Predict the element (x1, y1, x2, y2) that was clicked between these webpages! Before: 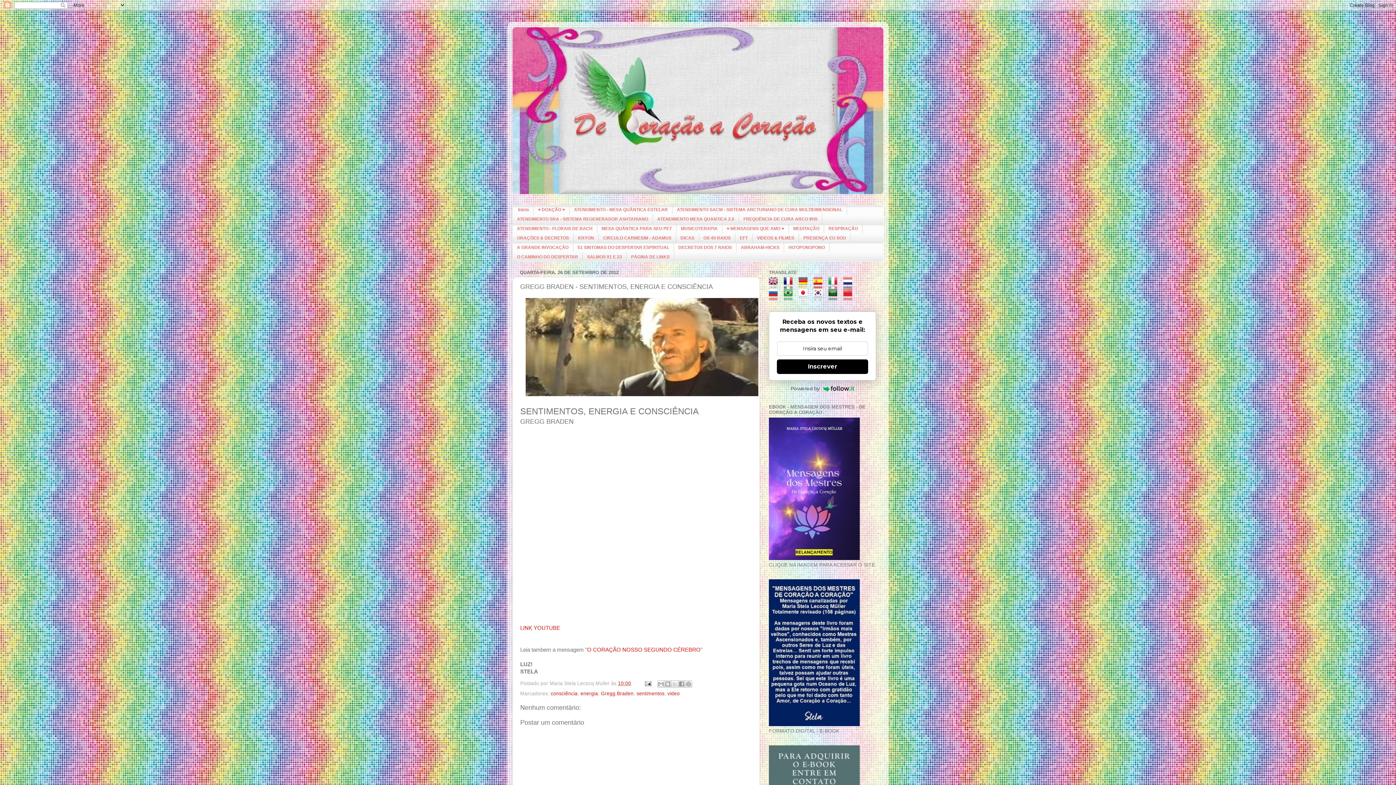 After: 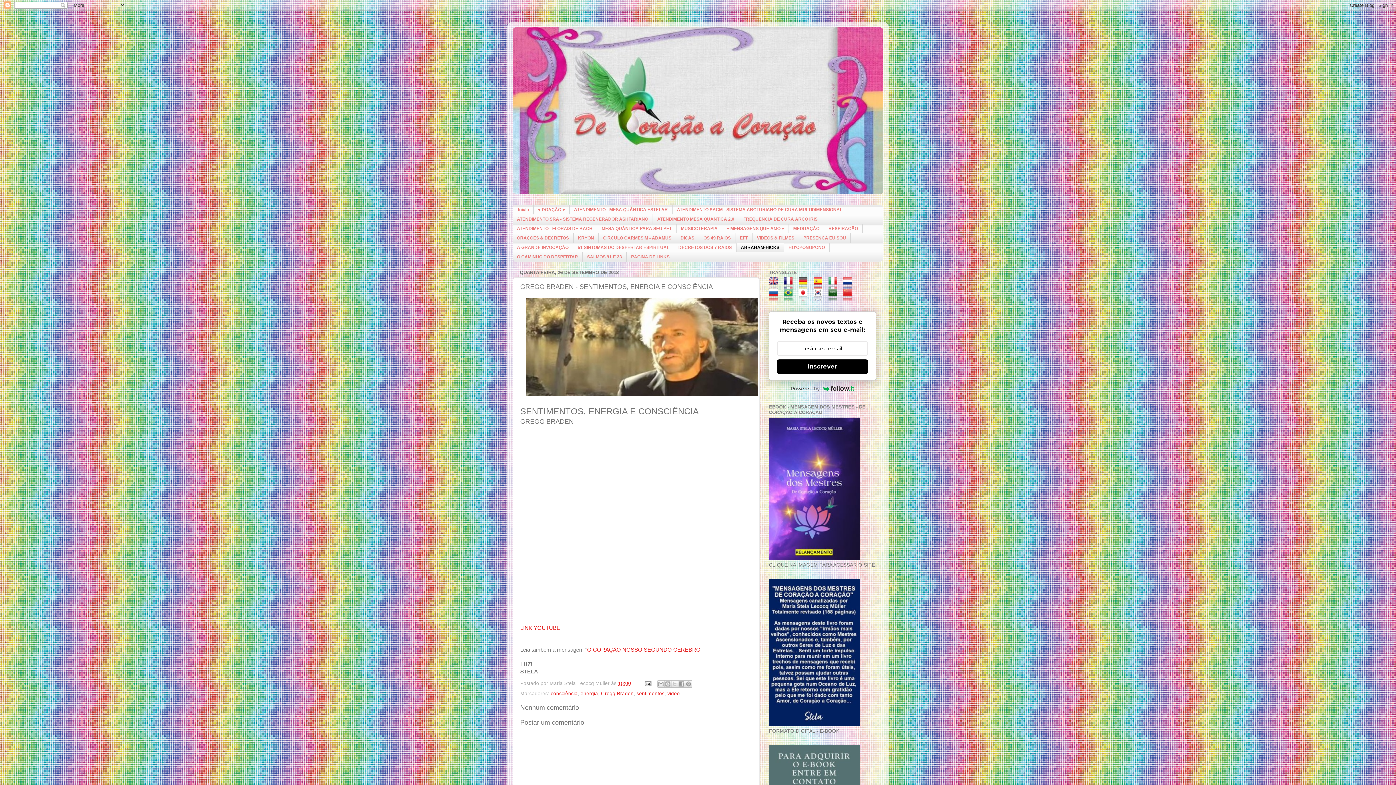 Action: label: ABRAHAM-HICKS bbox: (736, 242, 784, 252)